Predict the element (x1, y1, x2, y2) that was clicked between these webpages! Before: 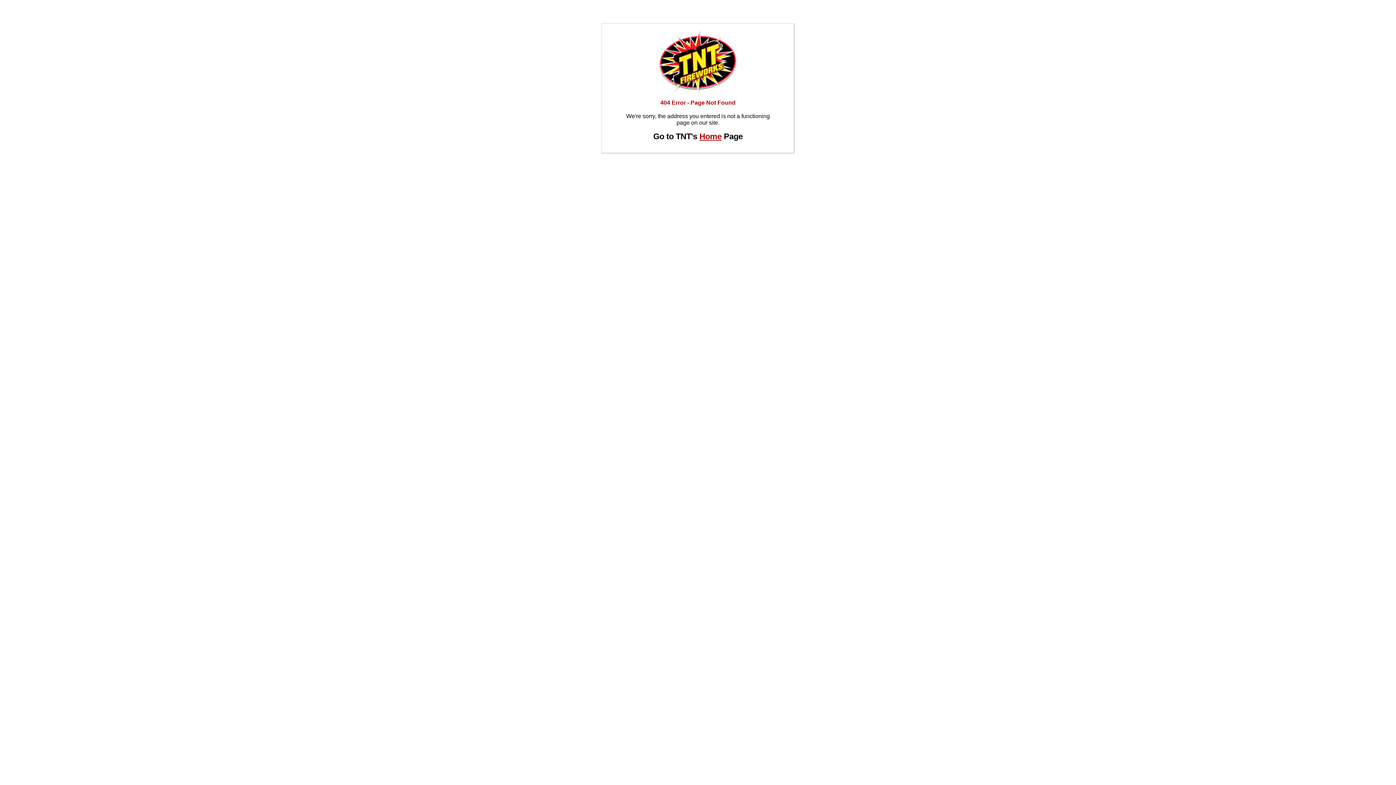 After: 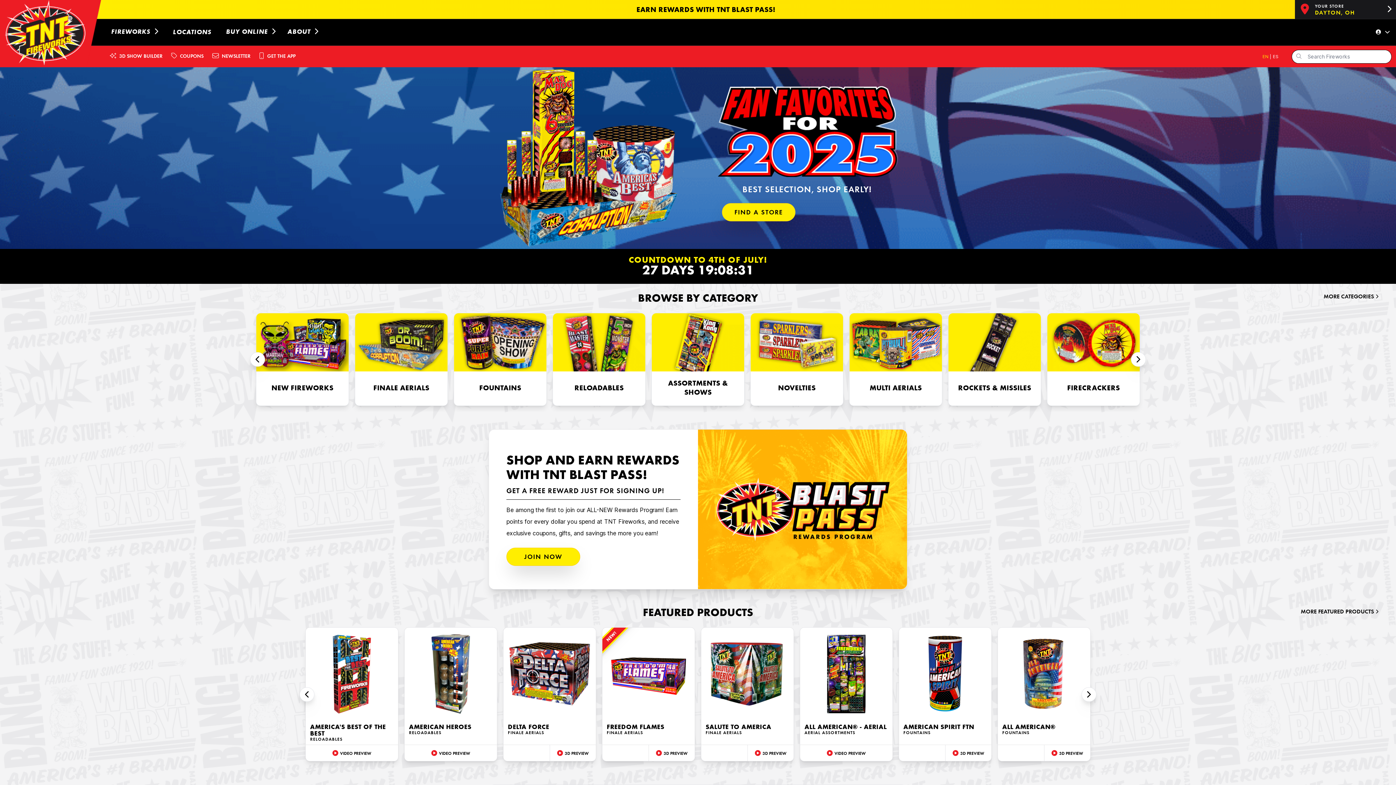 Action: bbox: (658, 88, 737, 94)